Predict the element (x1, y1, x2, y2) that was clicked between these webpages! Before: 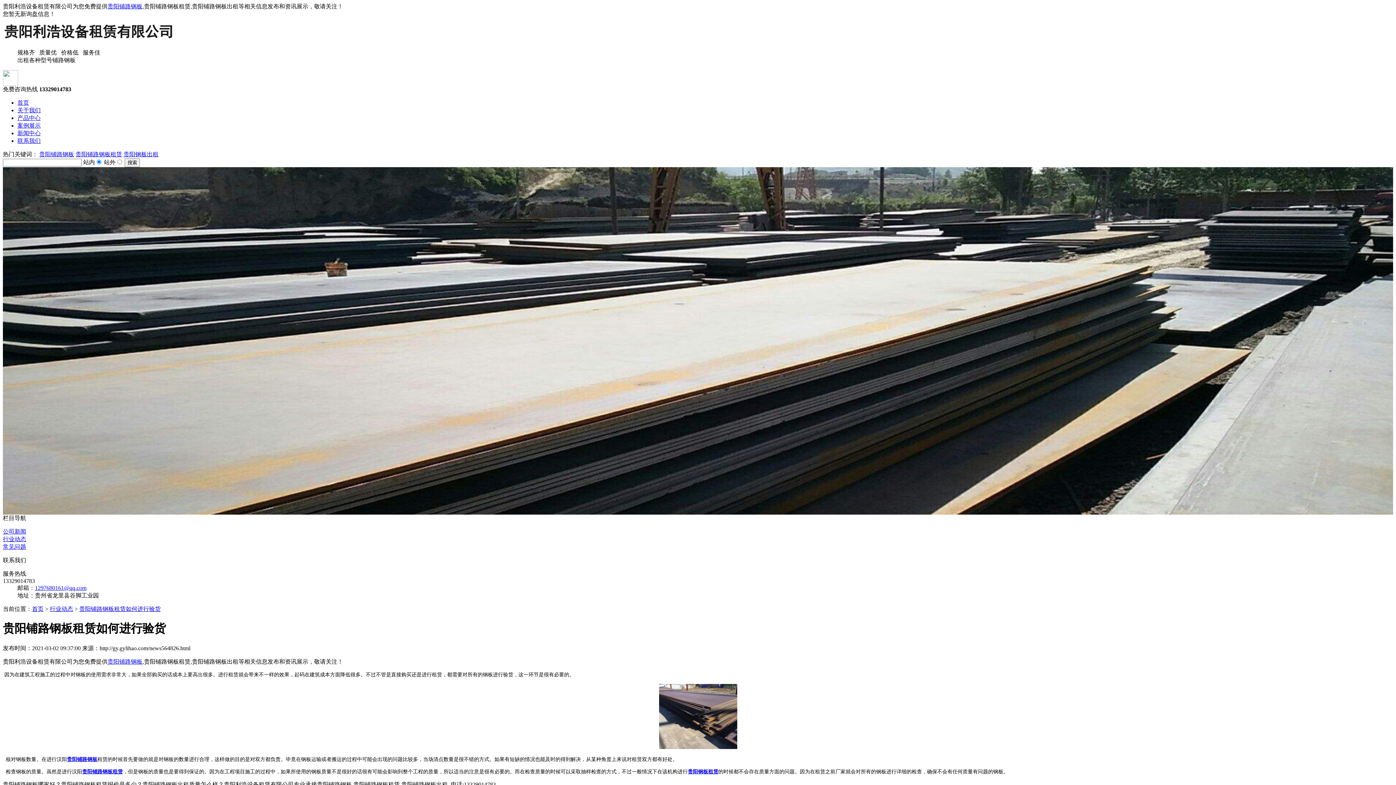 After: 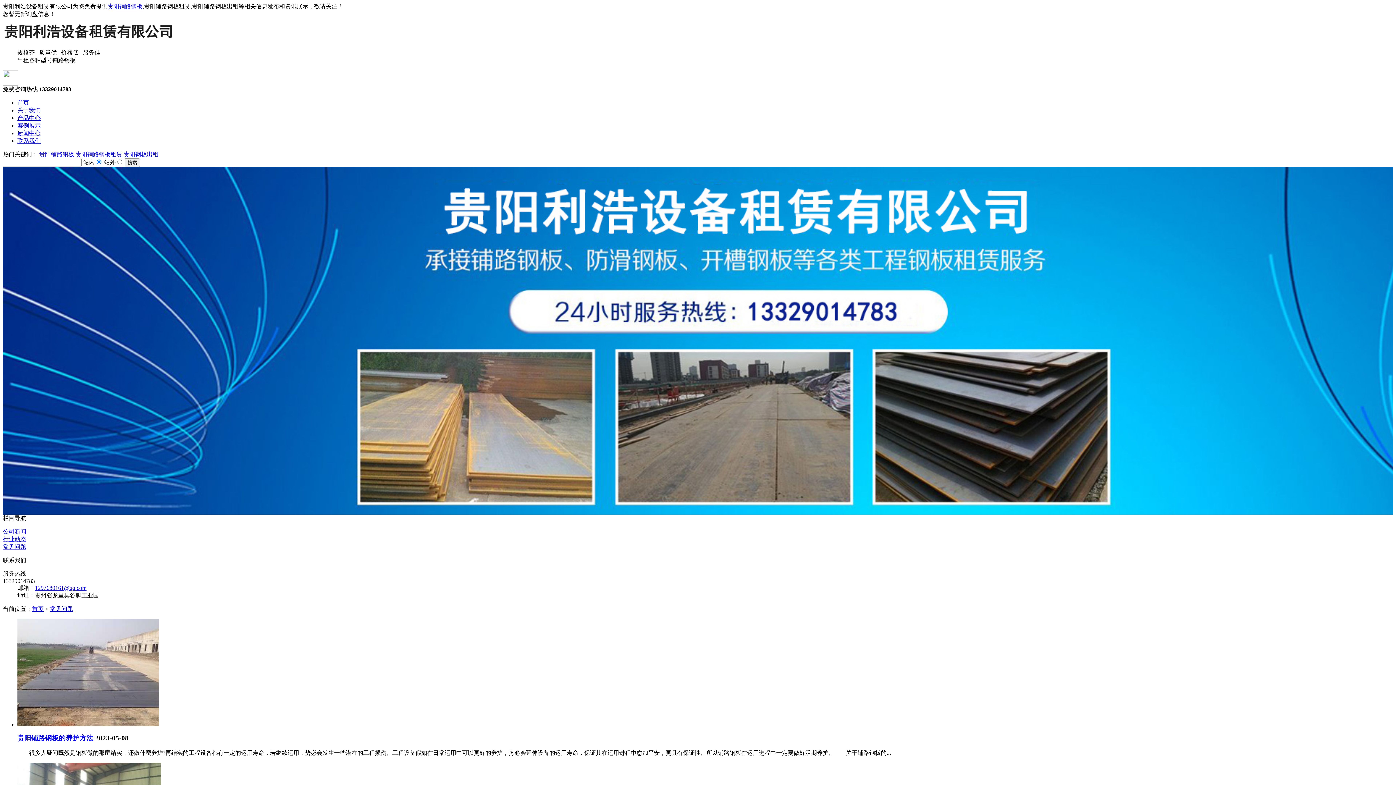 Action: bbox: (2, 544, 26, 550) label: 常见问题